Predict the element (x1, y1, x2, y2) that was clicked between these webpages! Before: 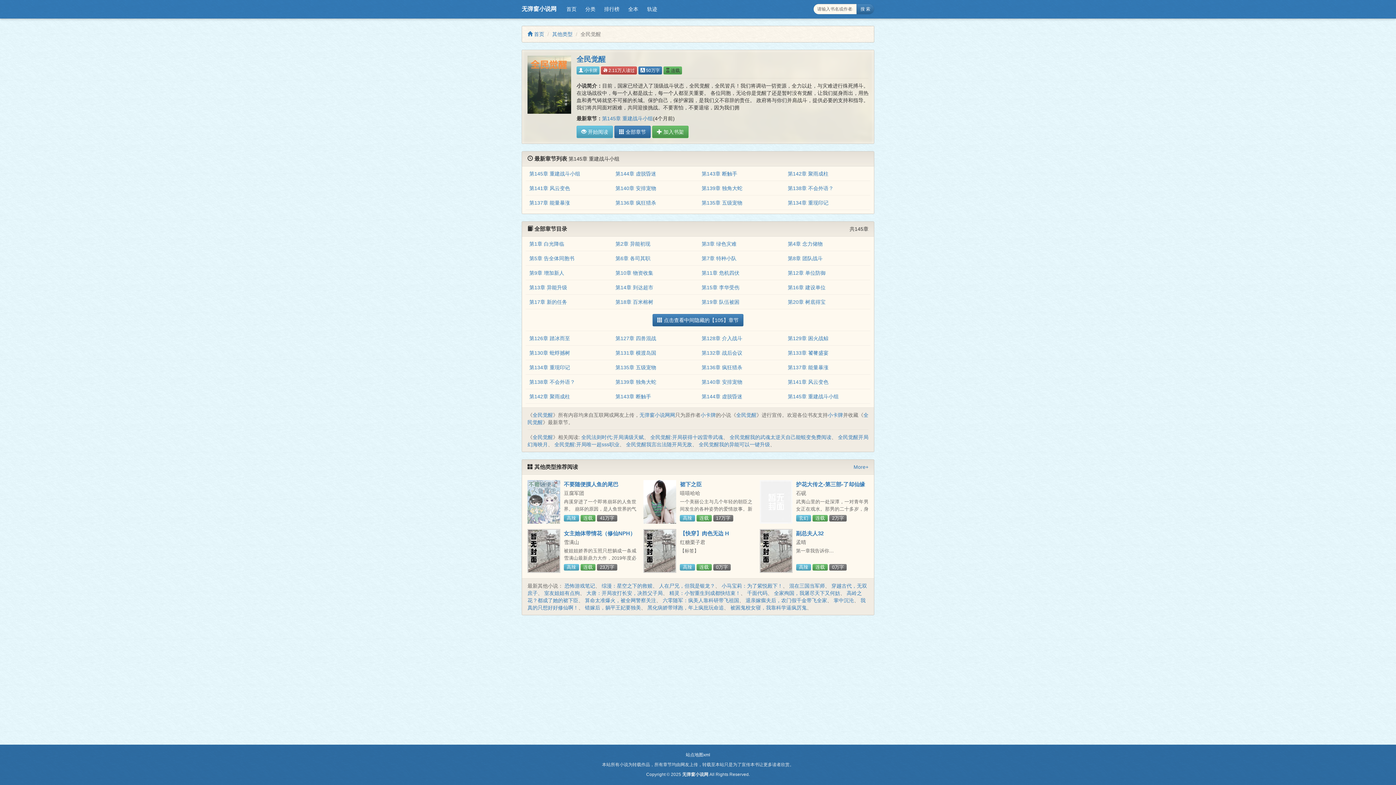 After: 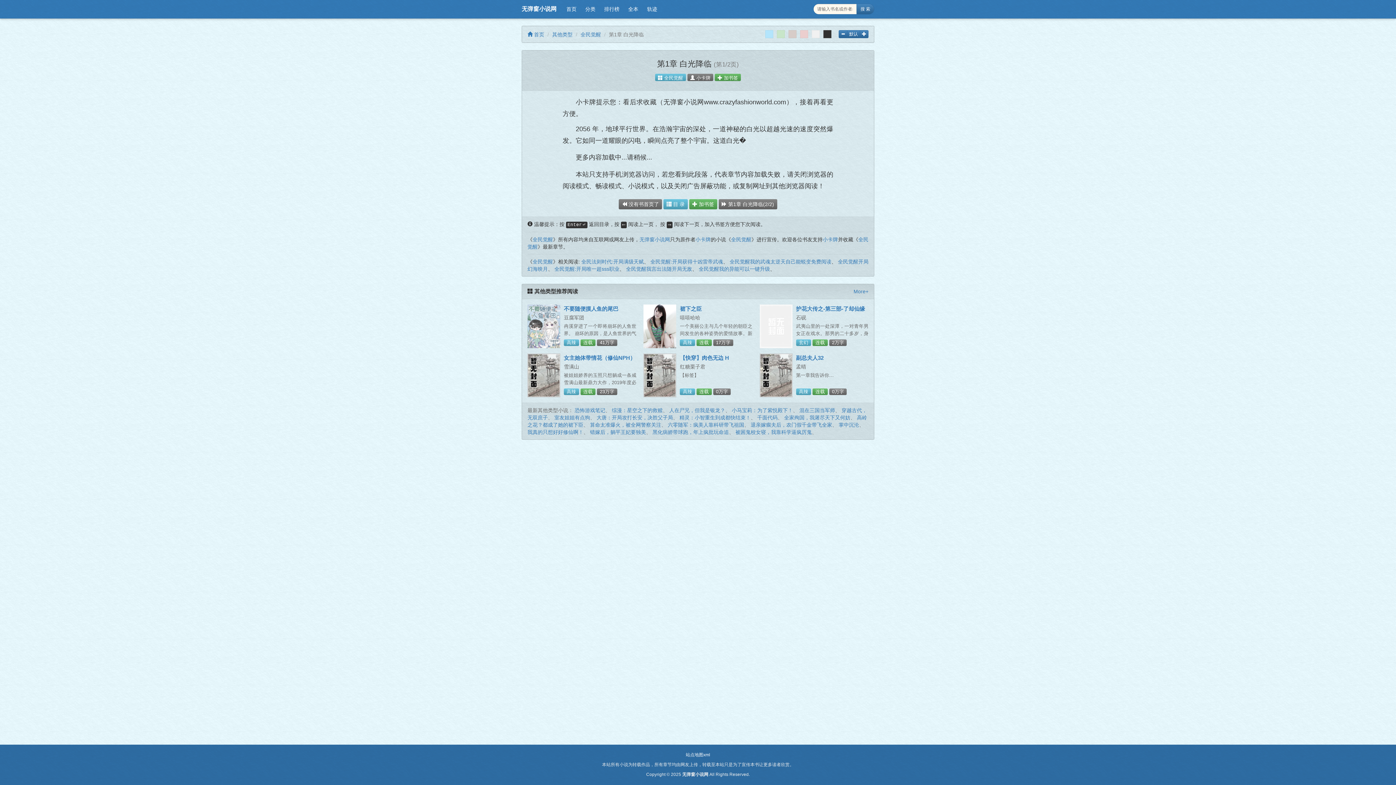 Action: bbox: (576, 125, 613, 138) label:  开始阅读